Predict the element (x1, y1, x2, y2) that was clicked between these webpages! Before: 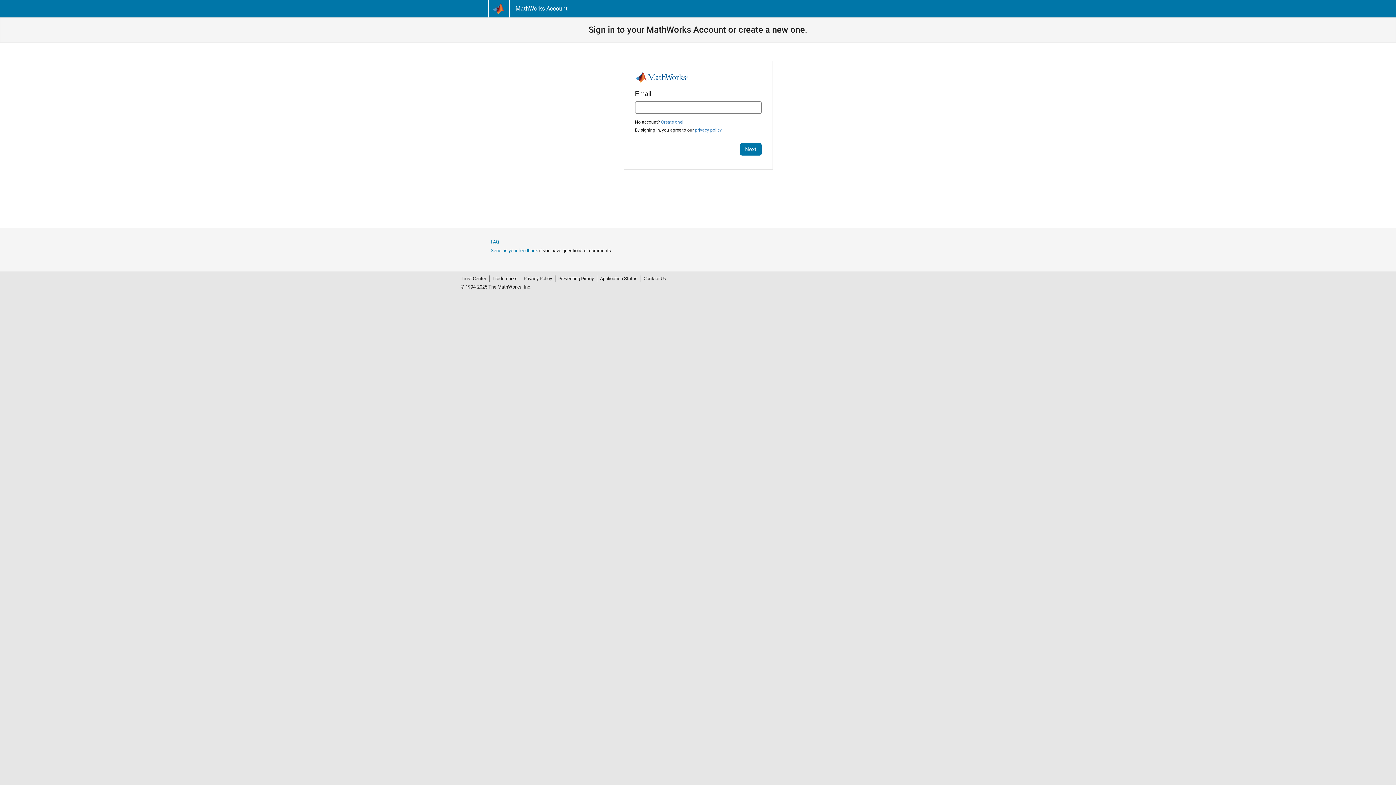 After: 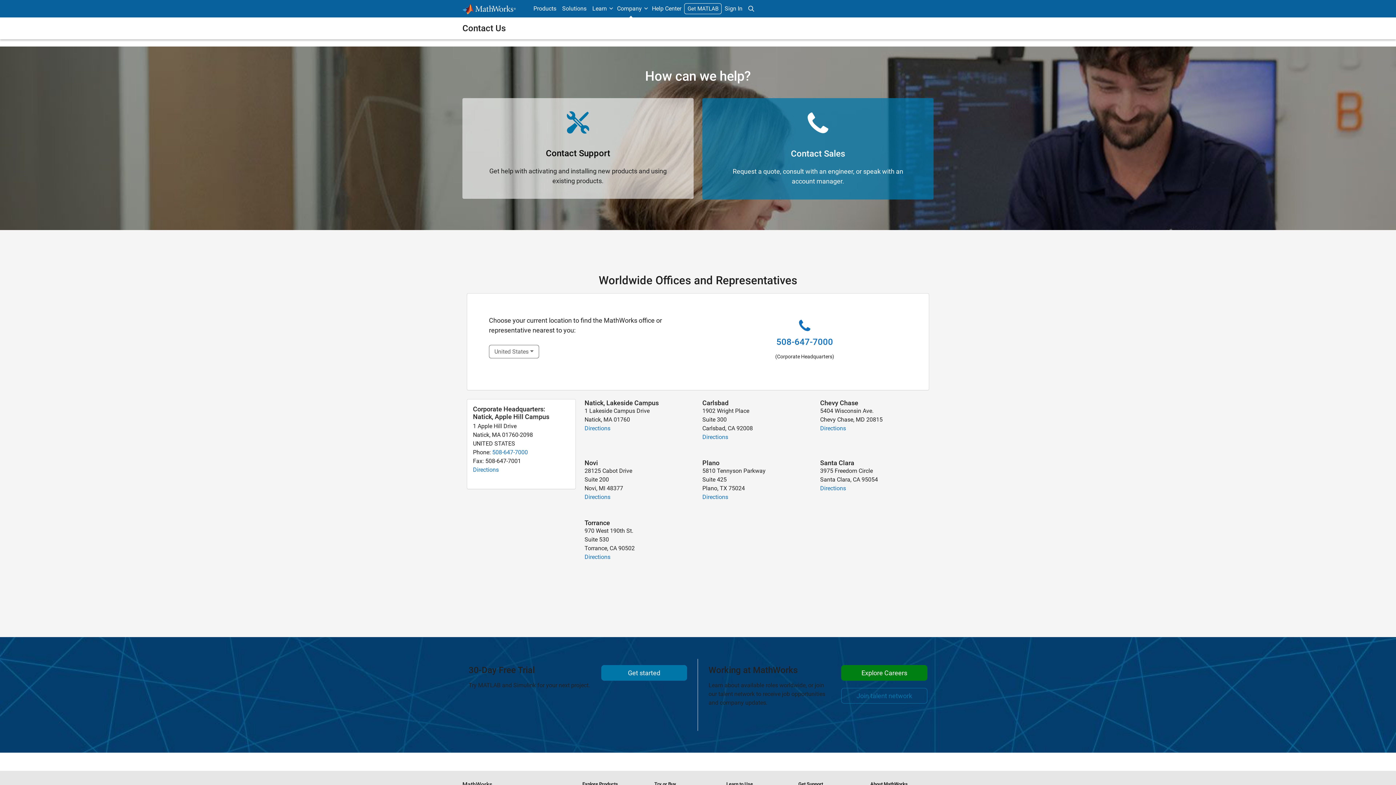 Action: label: Contact Us bbox: (640, 275, 666, 282)